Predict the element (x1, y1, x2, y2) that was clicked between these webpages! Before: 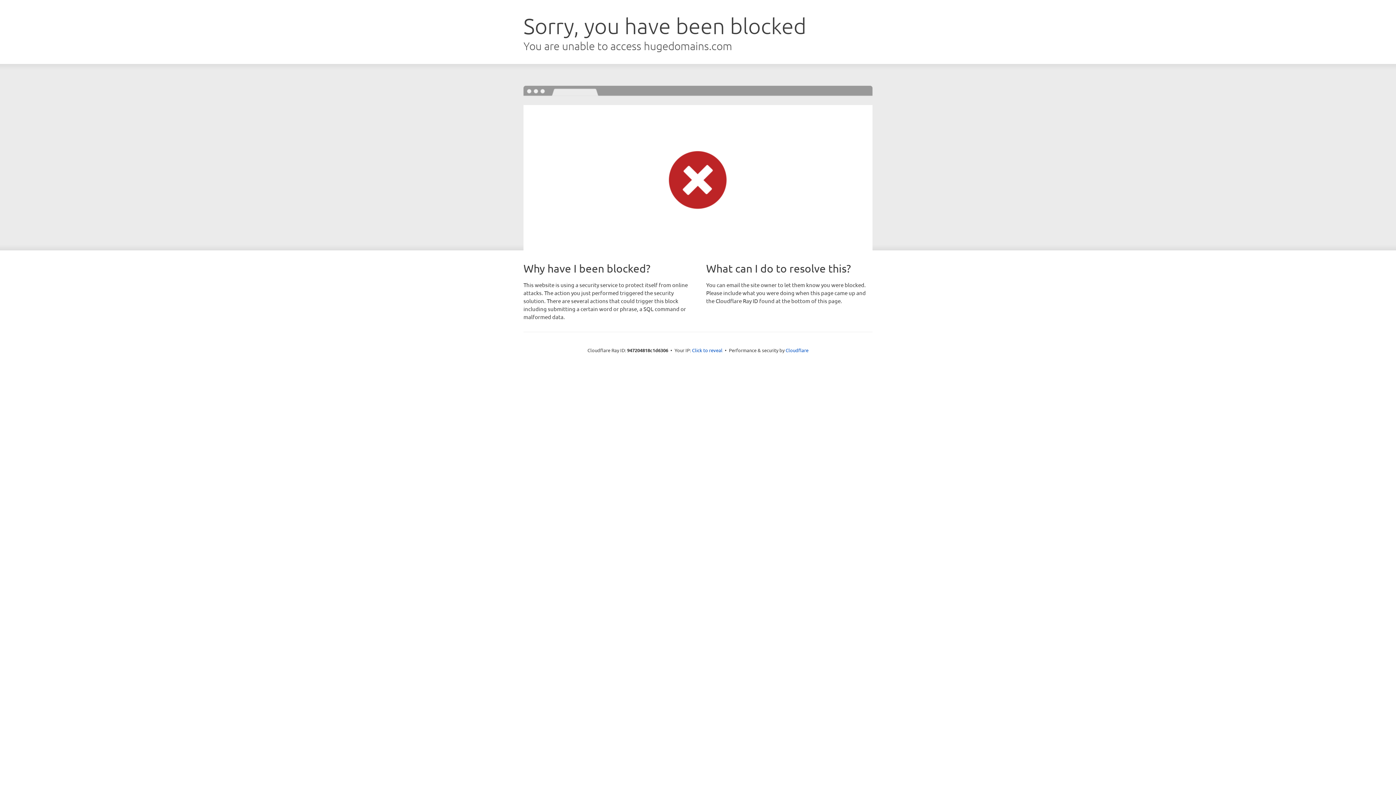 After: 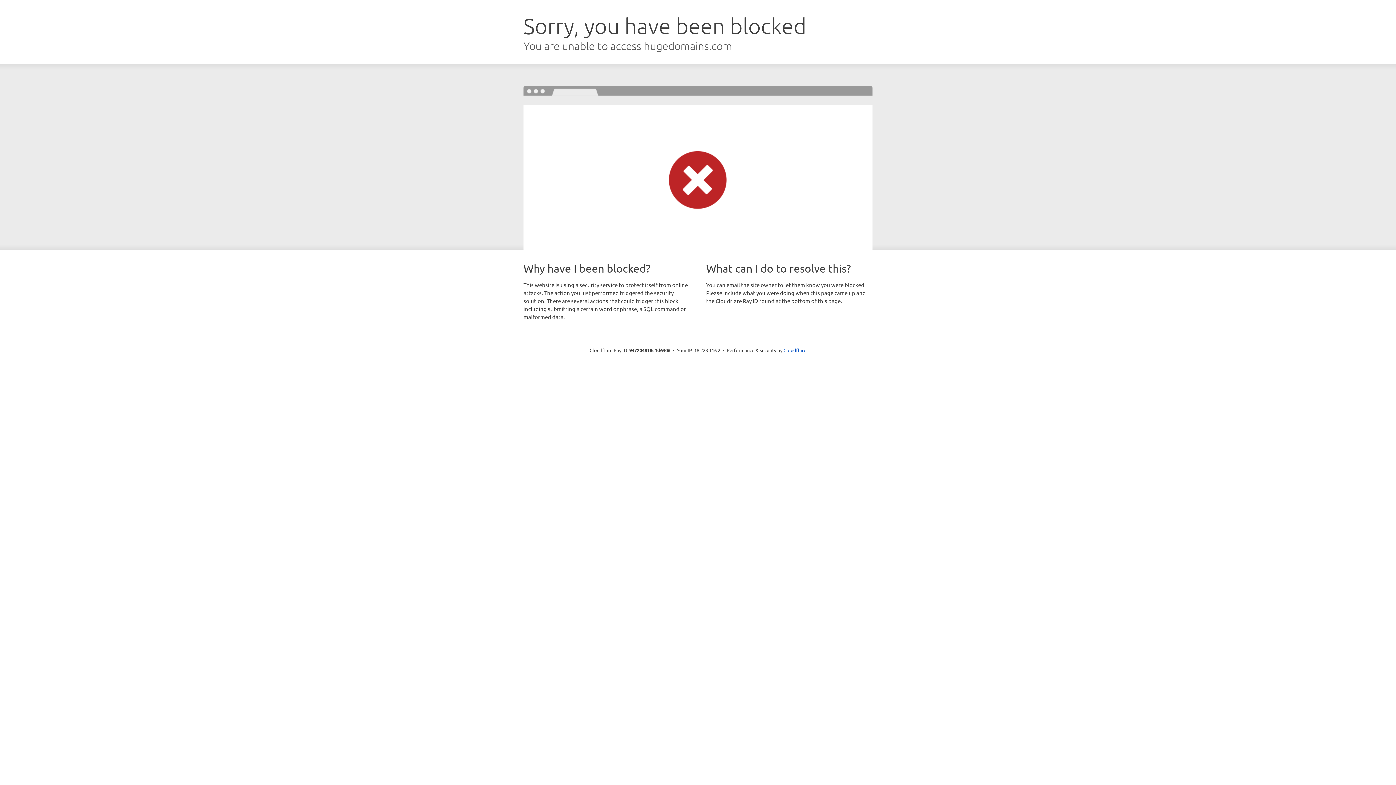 Action: bbox: (692, 346, 722, 353) label: Click to reveal